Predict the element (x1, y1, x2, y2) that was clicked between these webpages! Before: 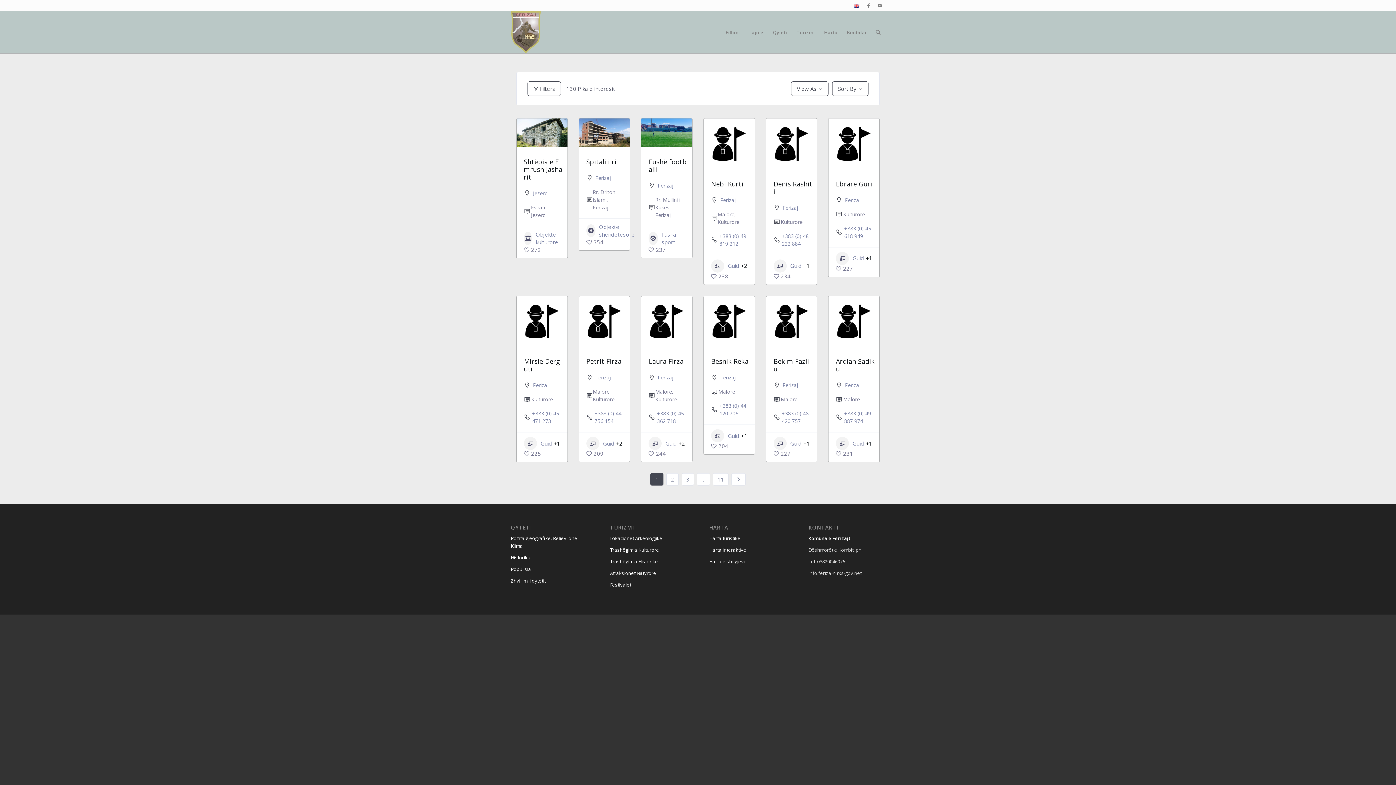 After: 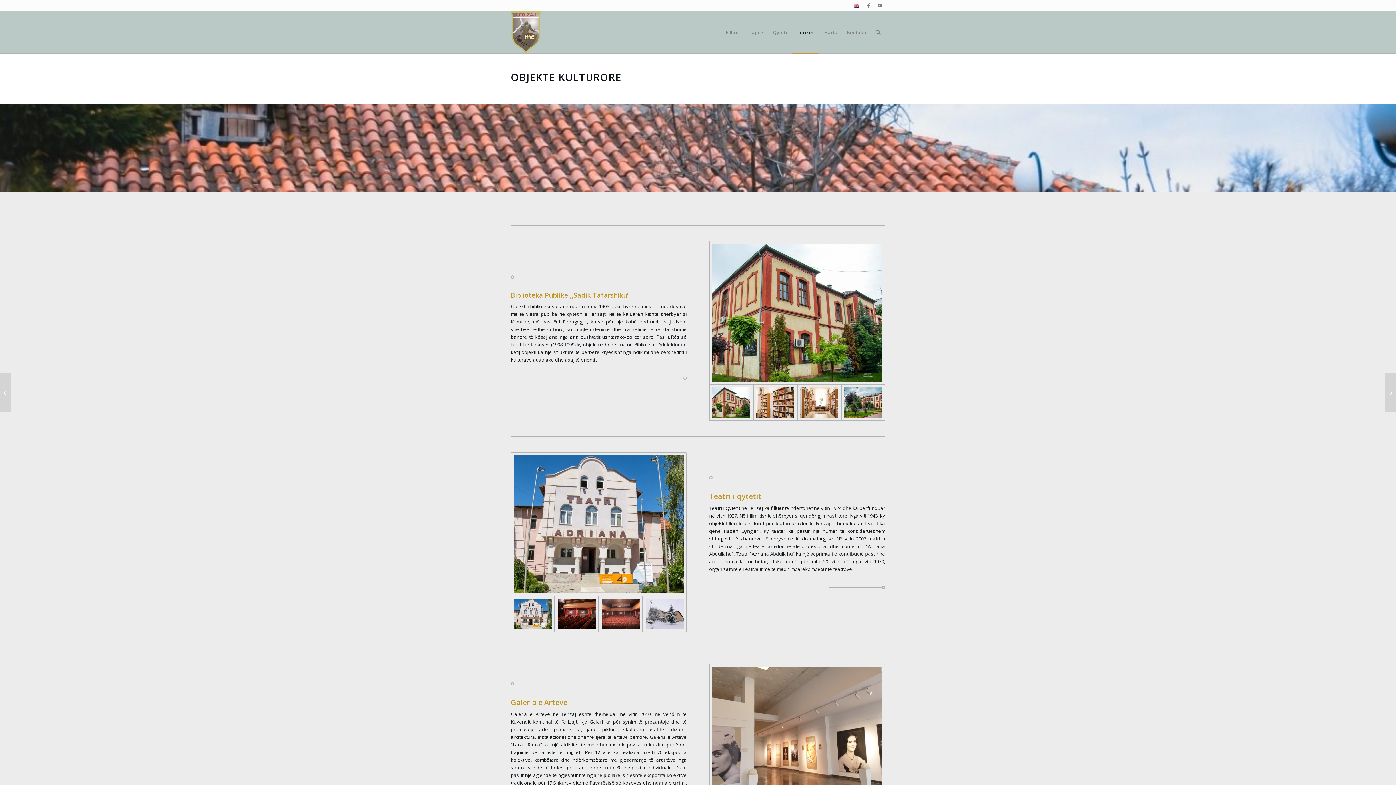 Action: label: Trashëgimia Kulturore bbox: (610, 546, 659, 553)